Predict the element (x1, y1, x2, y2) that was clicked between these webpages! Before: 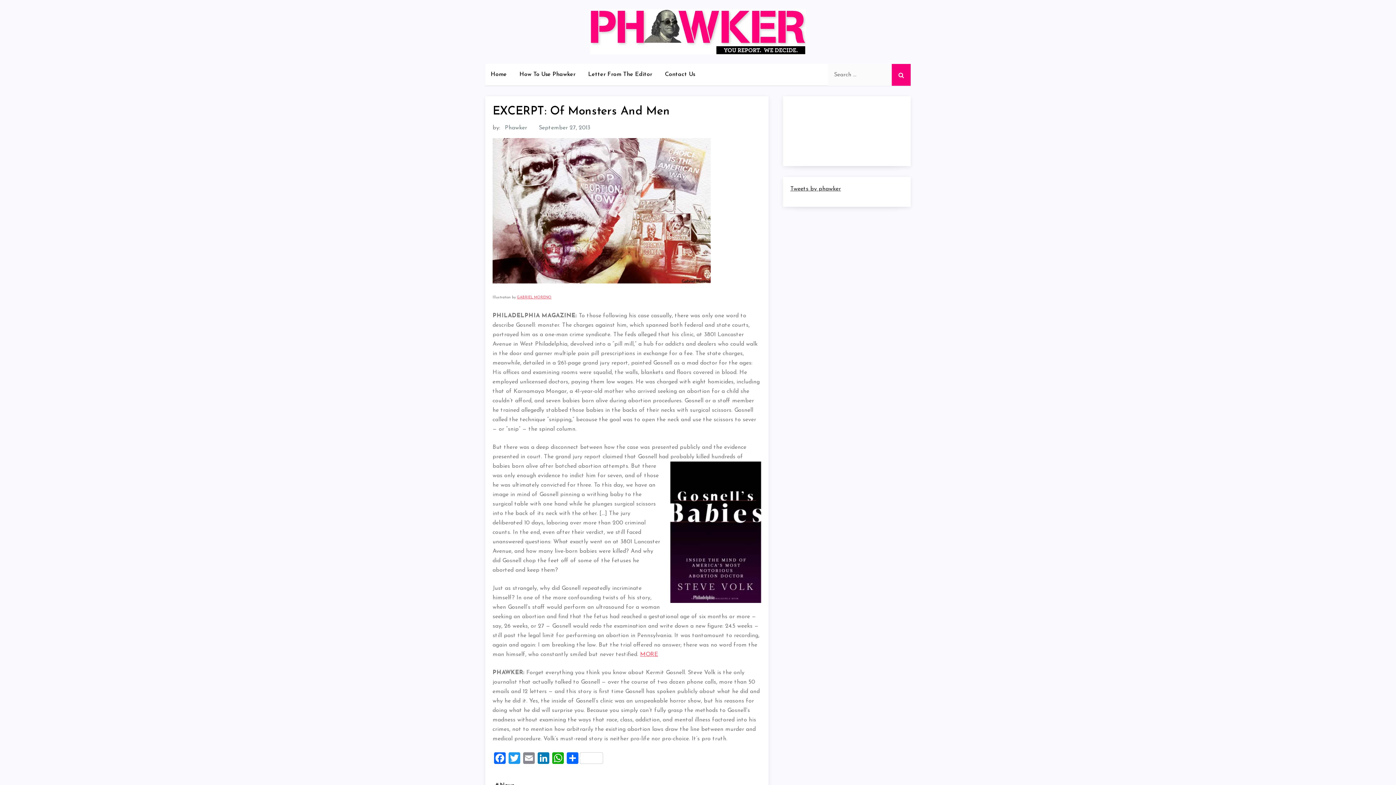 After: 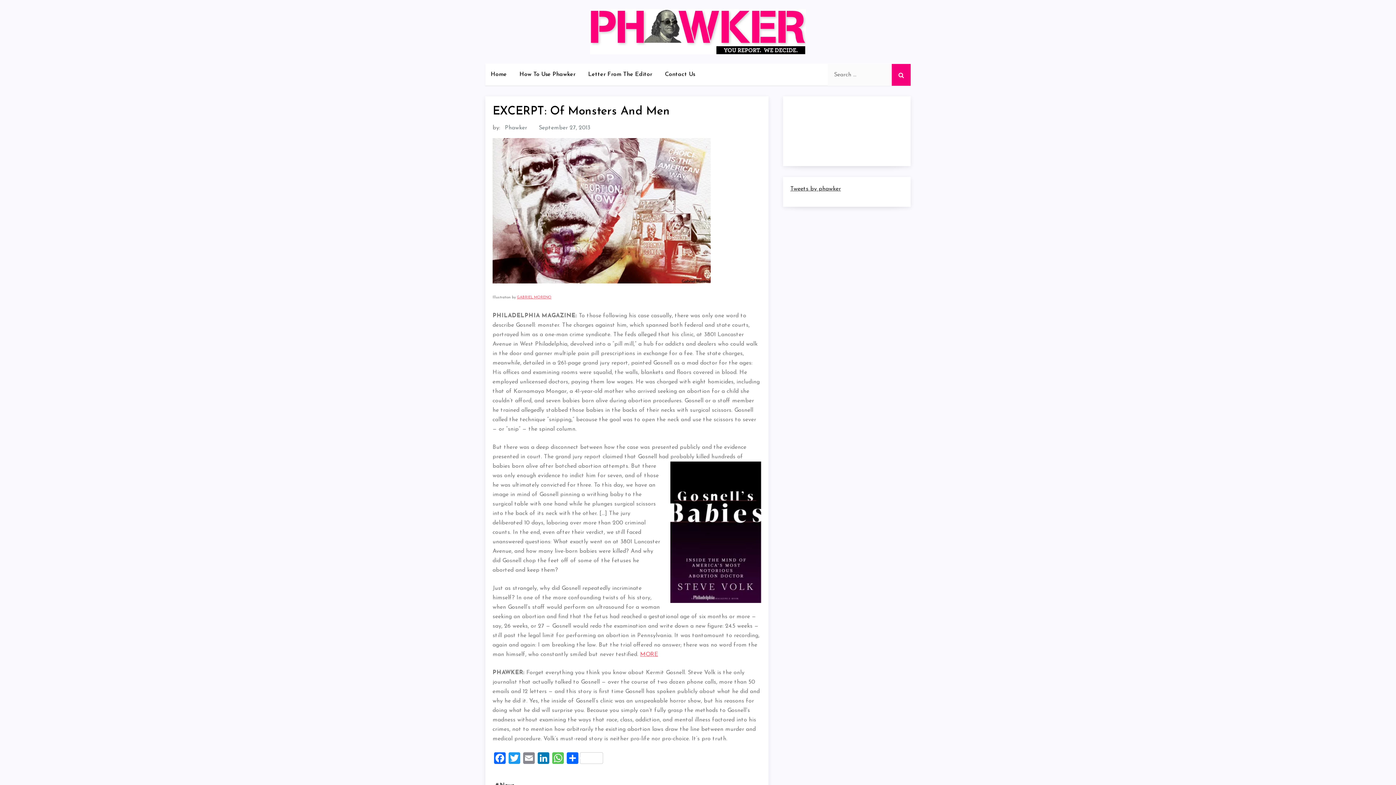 Action: bbox: (550, 752, 565, 767) label: WhatsApp